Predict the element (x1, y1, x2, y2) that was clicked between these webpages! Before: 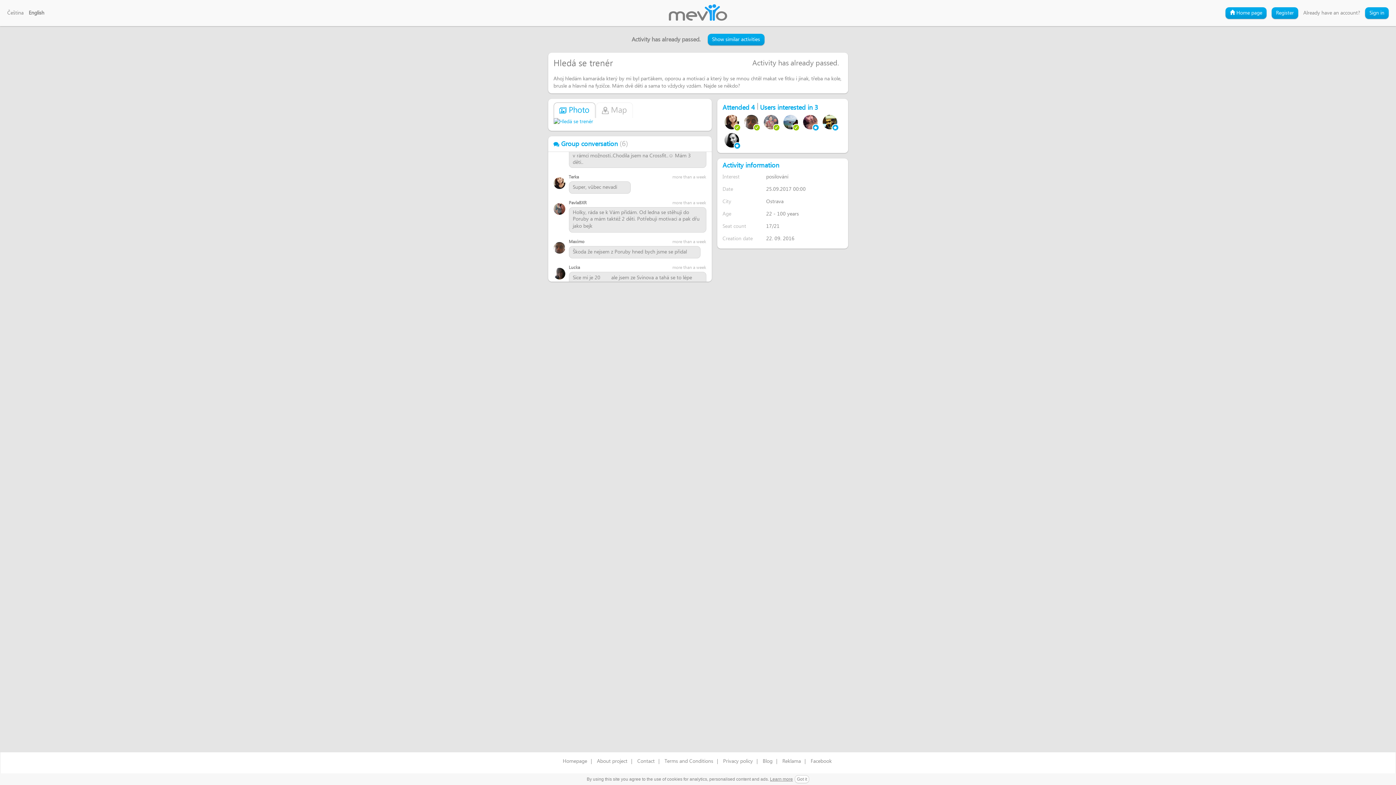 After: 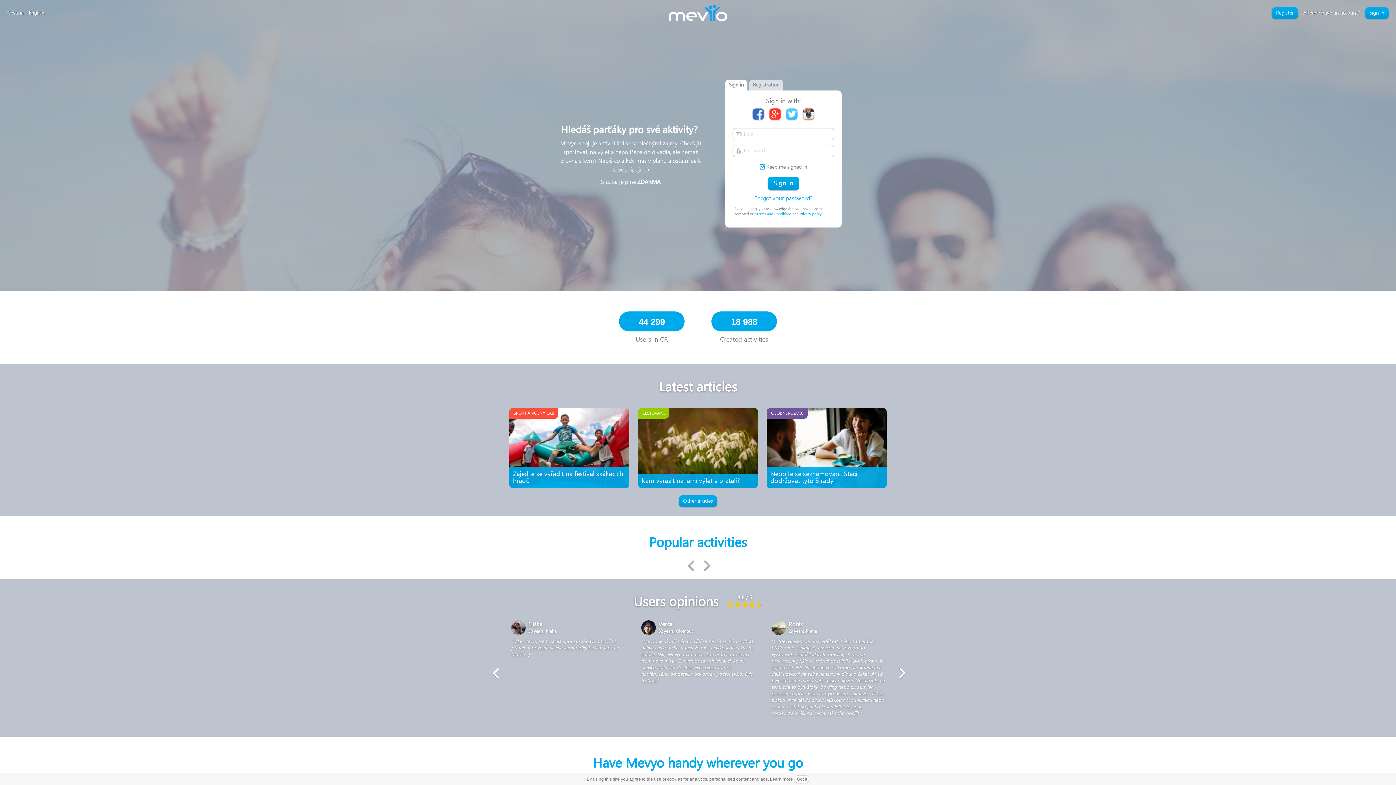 Action: label: Homepage bbox: (559, 752, 590, 769)